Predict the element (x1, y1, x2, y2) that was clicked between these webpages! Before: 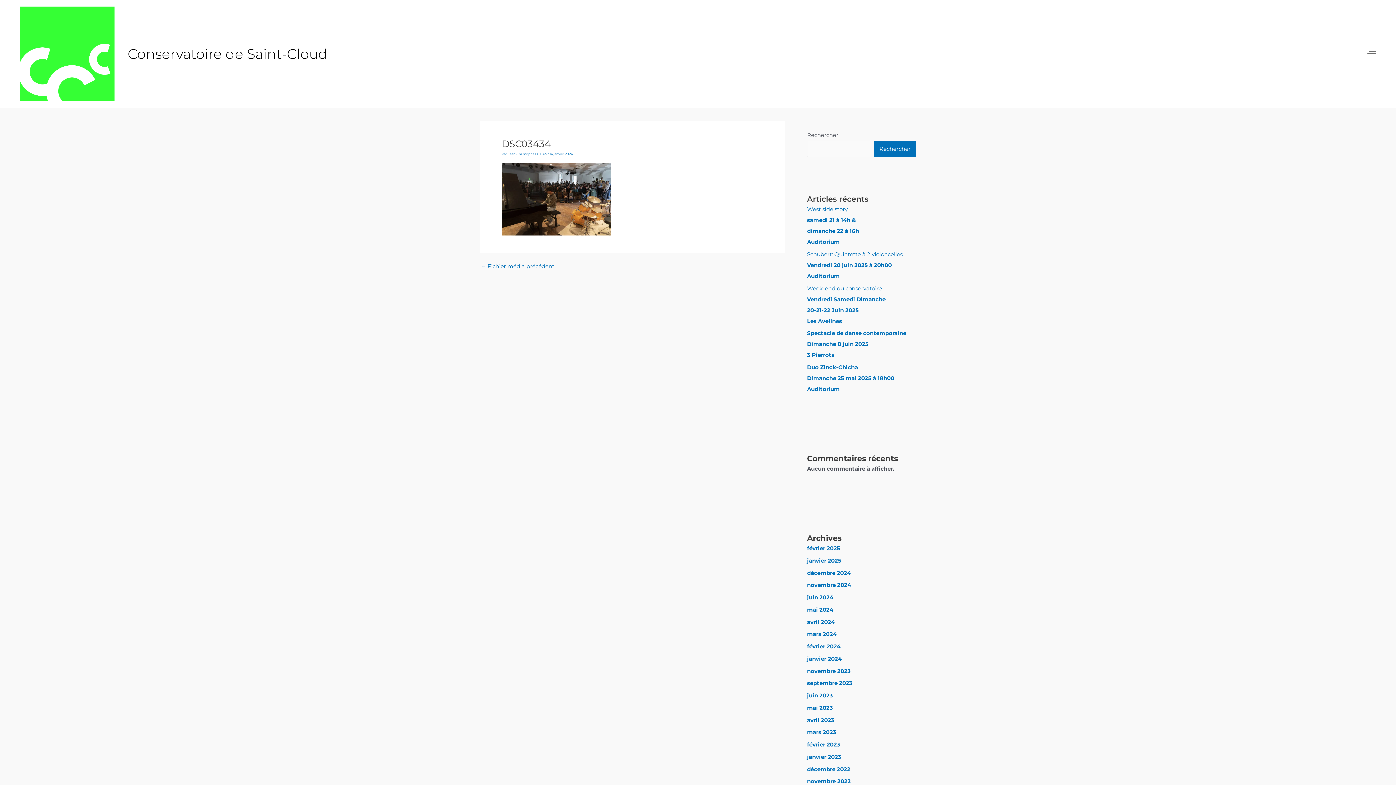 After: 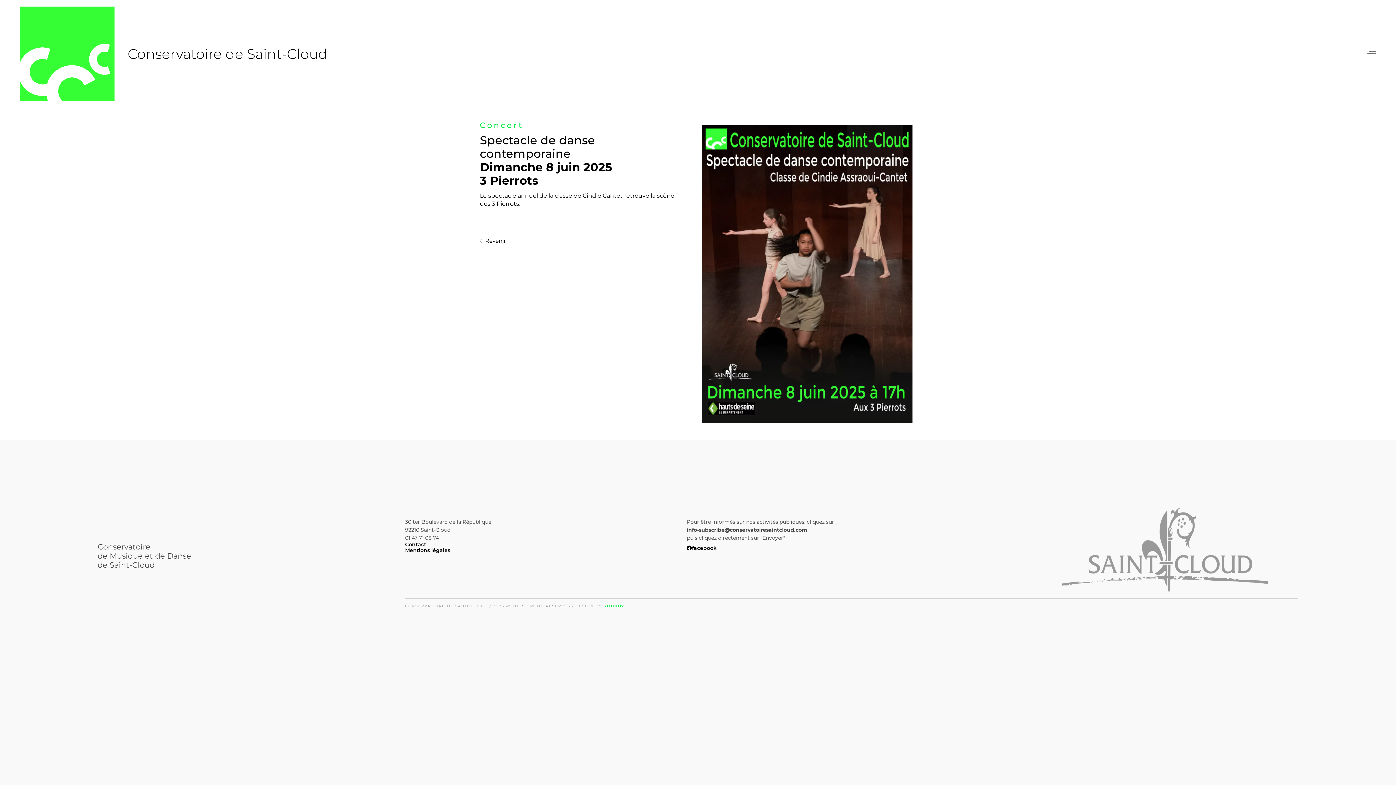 Action: bbox: (807, 329, 906, 358) label: Spectacle de danse contemporaine
Dimanche 8 juin 2025
3 Pierrots